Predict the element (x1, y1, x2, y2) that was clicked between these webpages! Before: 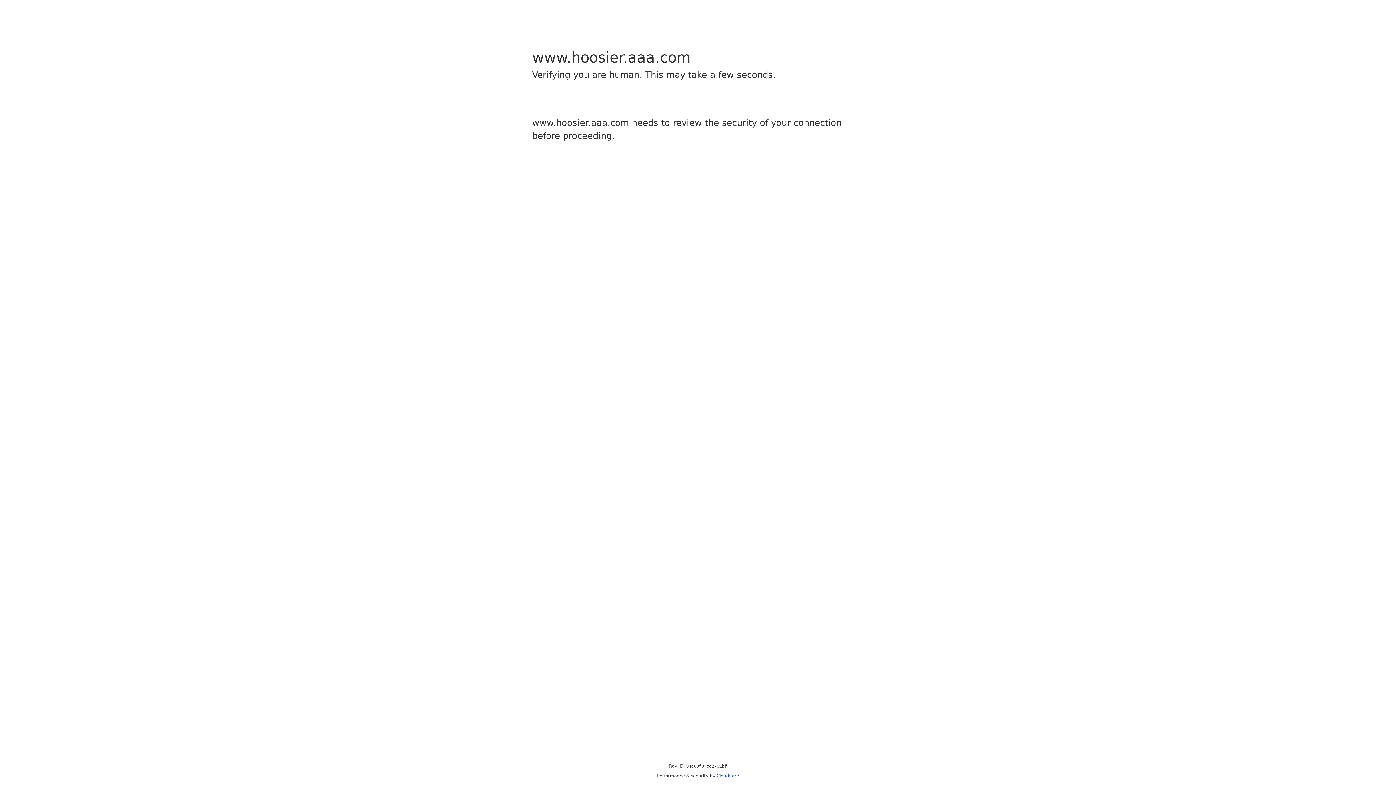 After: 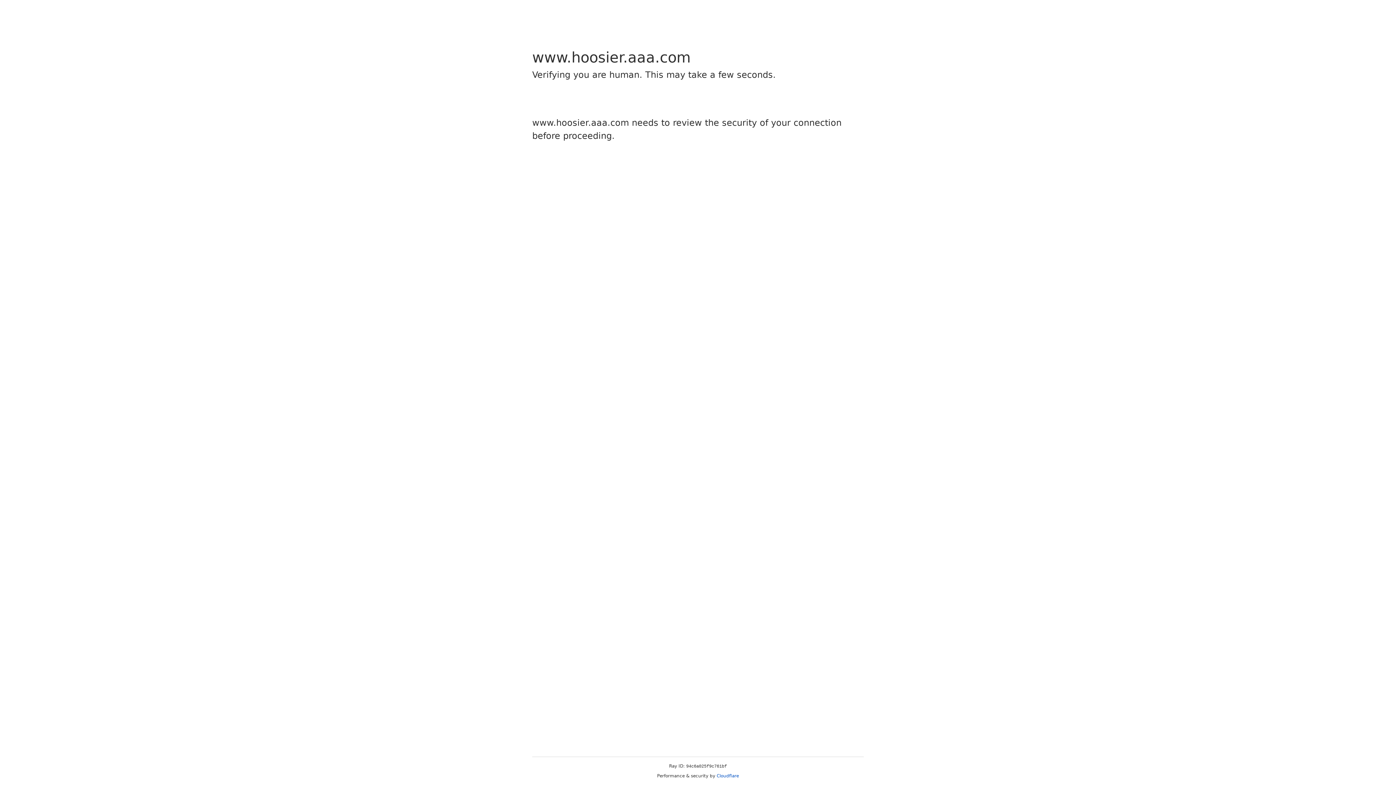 Action: bbox: (716, 773, 739, 778) label: Cloudflare